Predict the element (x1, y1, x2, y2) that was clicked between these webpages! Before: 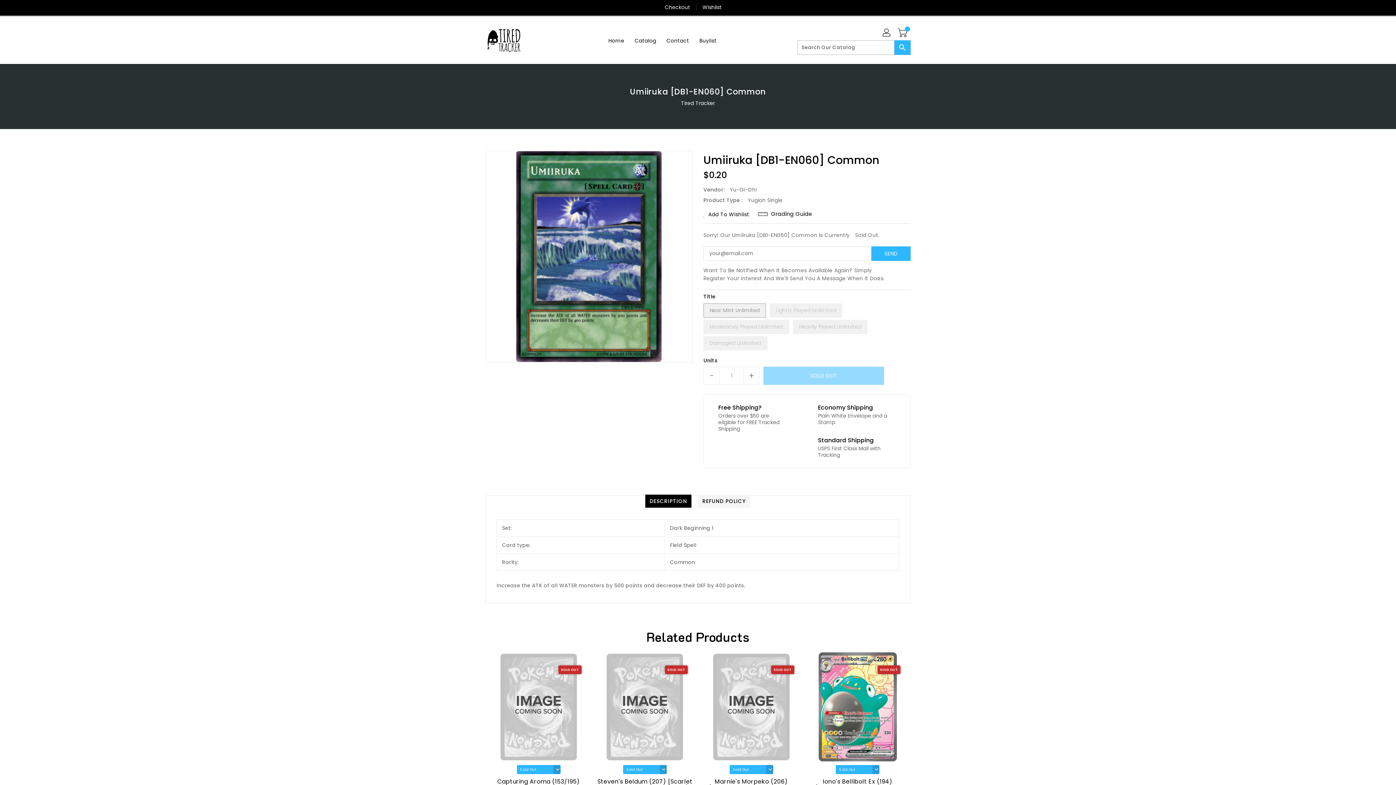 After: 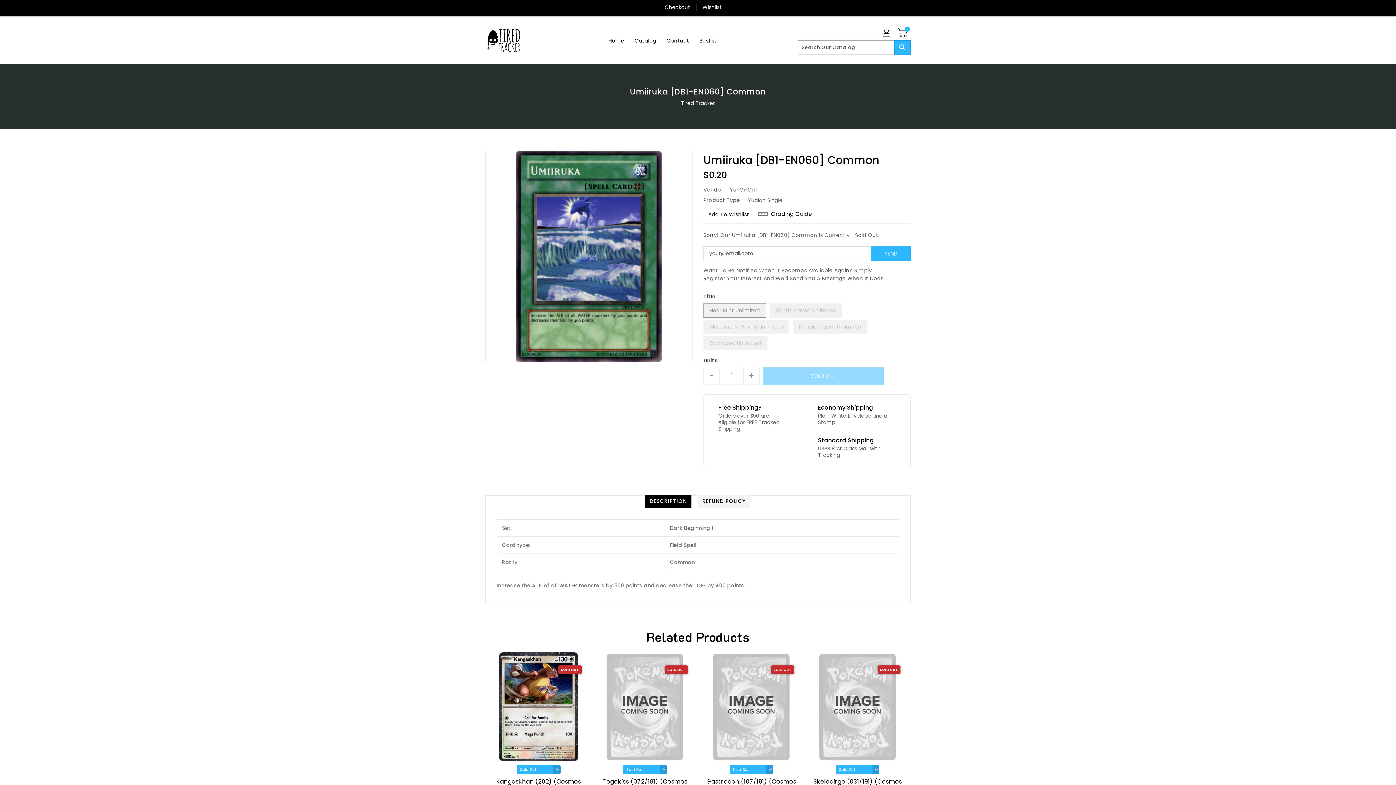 Action: bbox: (645, 494, 691, 507) label: DESCRIPTION